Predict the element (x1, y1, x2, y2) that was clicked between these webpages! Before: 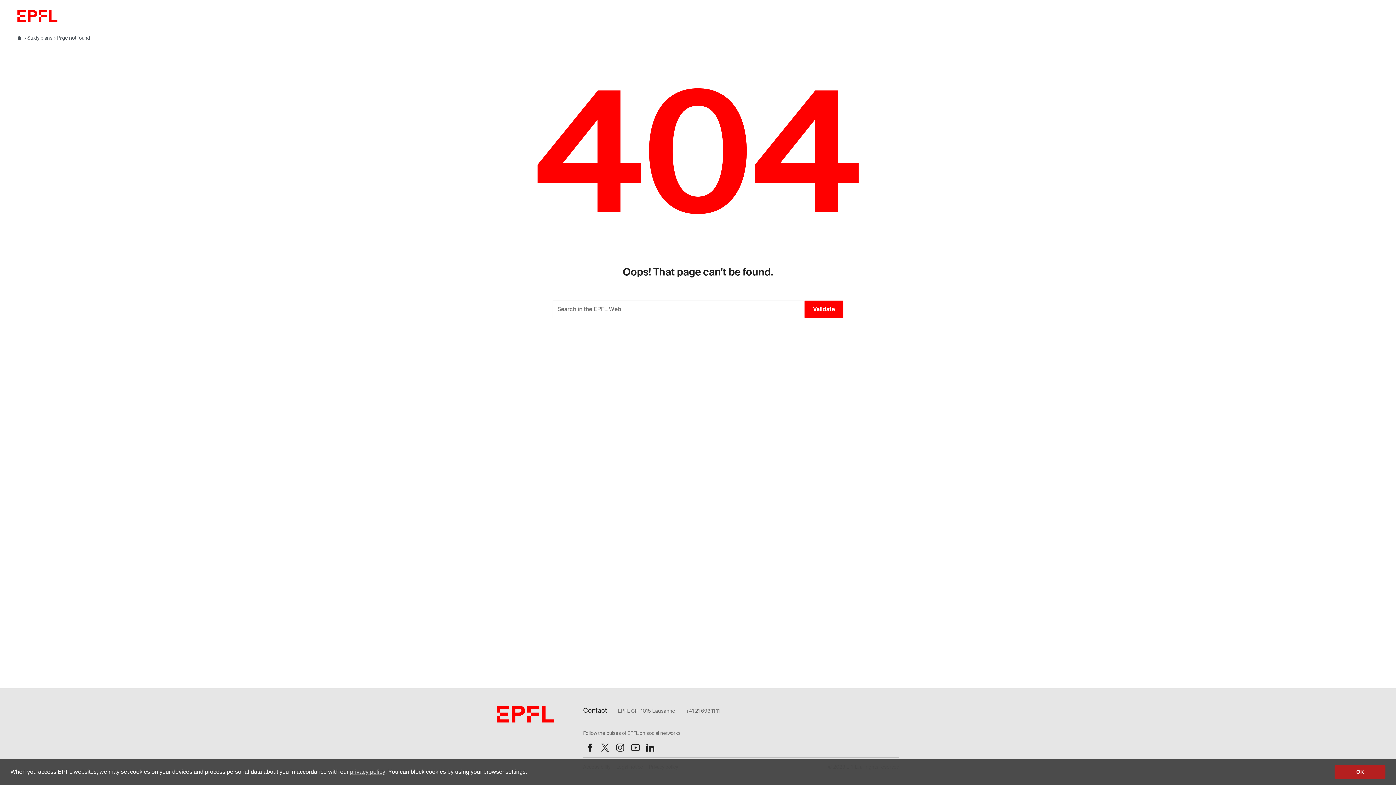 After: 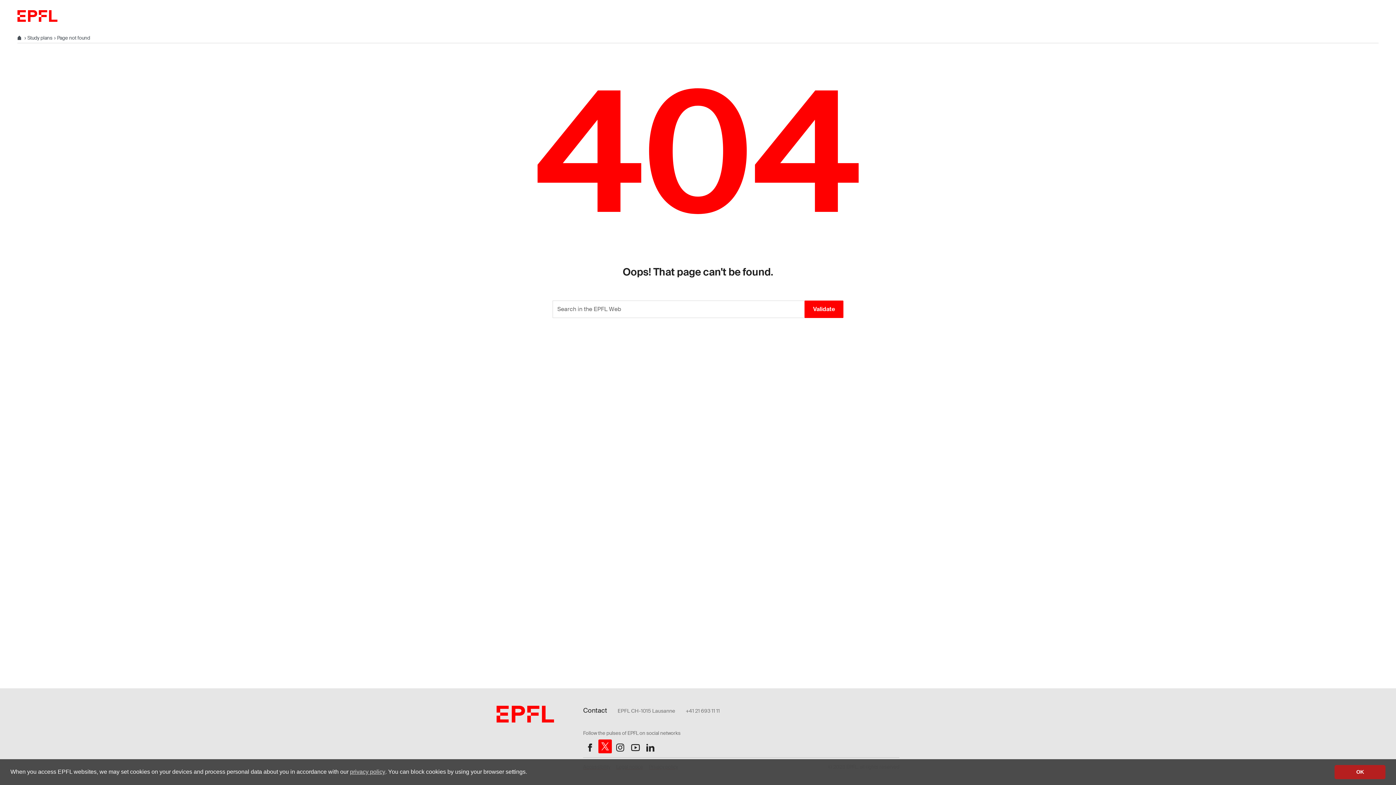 Action: bbox: (598, 741, 612, 754) label: Follow us on X.